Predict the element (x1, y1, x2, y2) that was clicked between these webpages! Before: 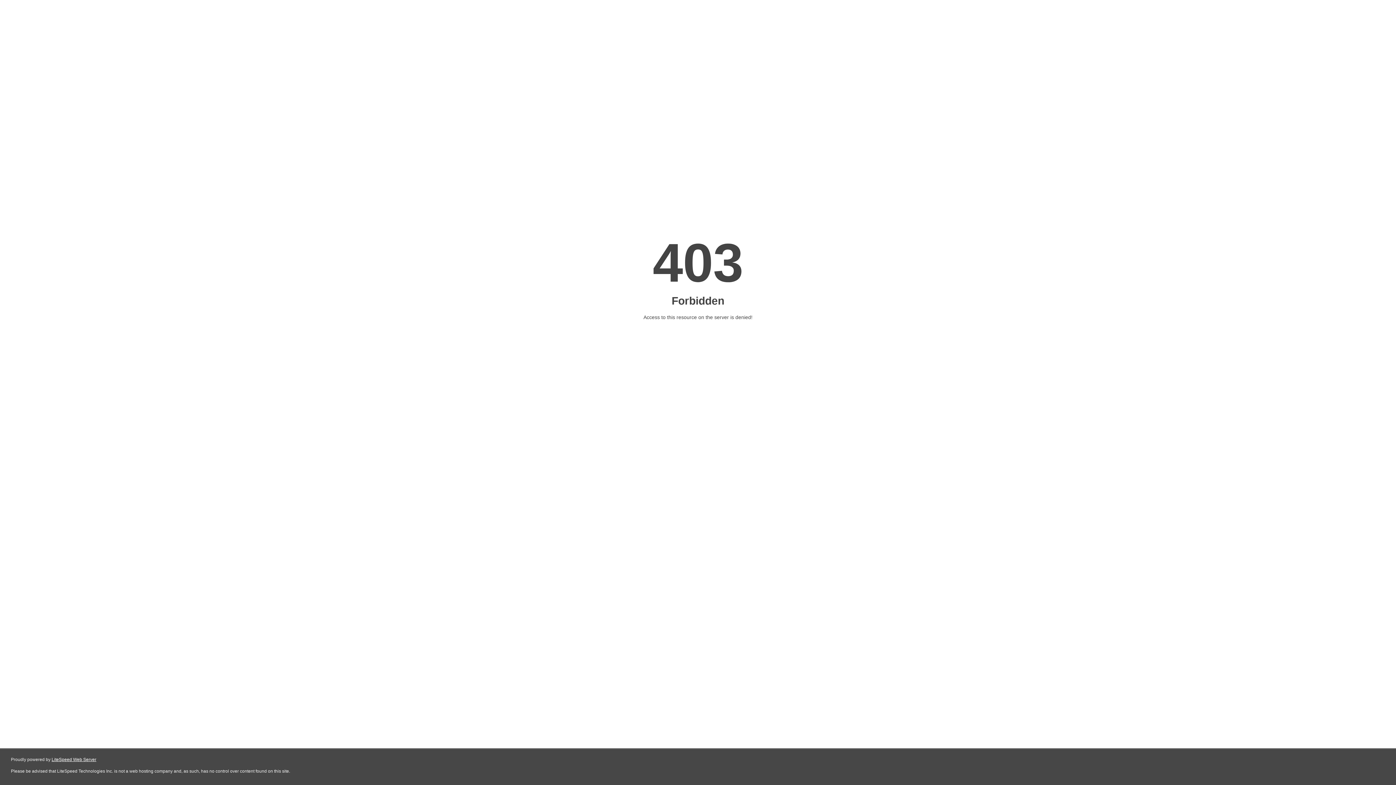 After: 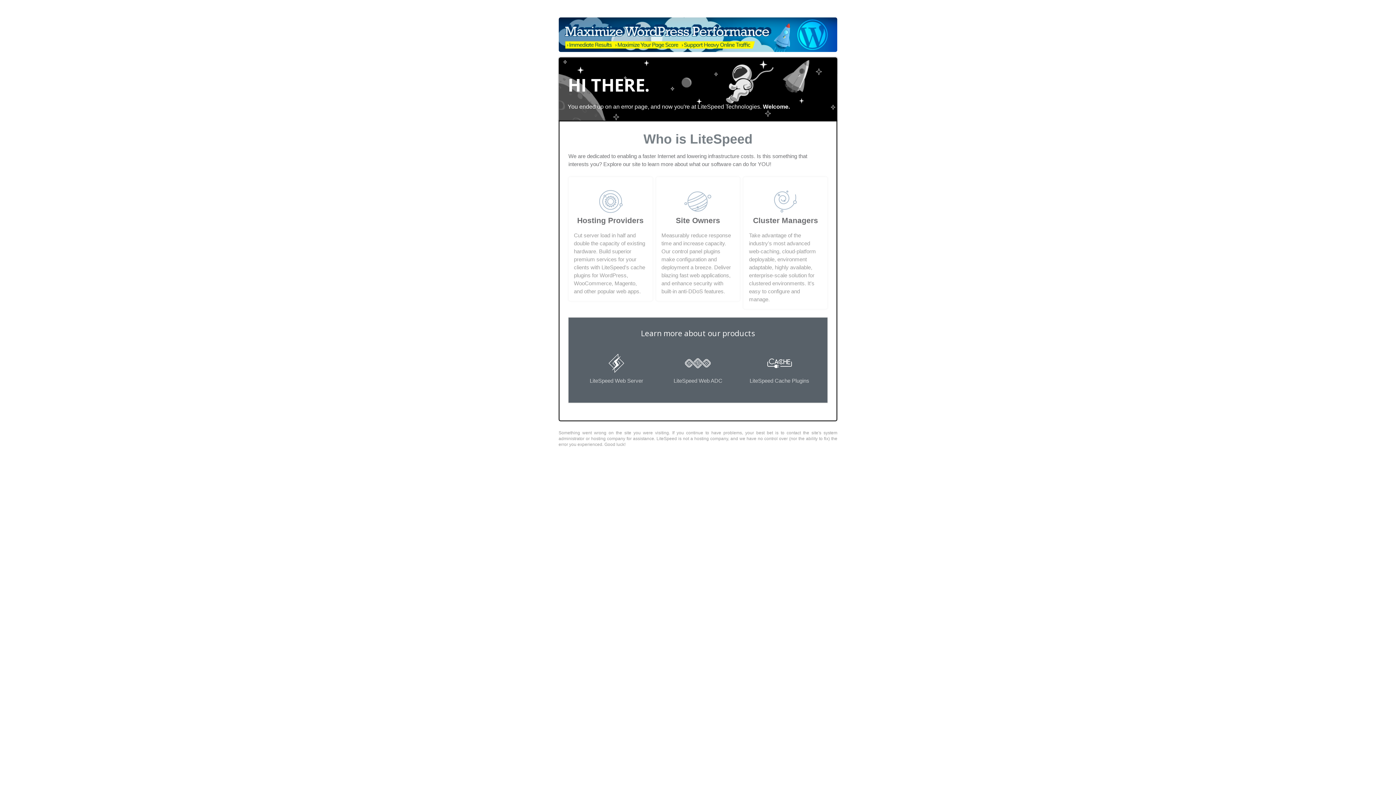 Action: label: LiteSpeed Web Server bbox: (51, 757, 96, 762)